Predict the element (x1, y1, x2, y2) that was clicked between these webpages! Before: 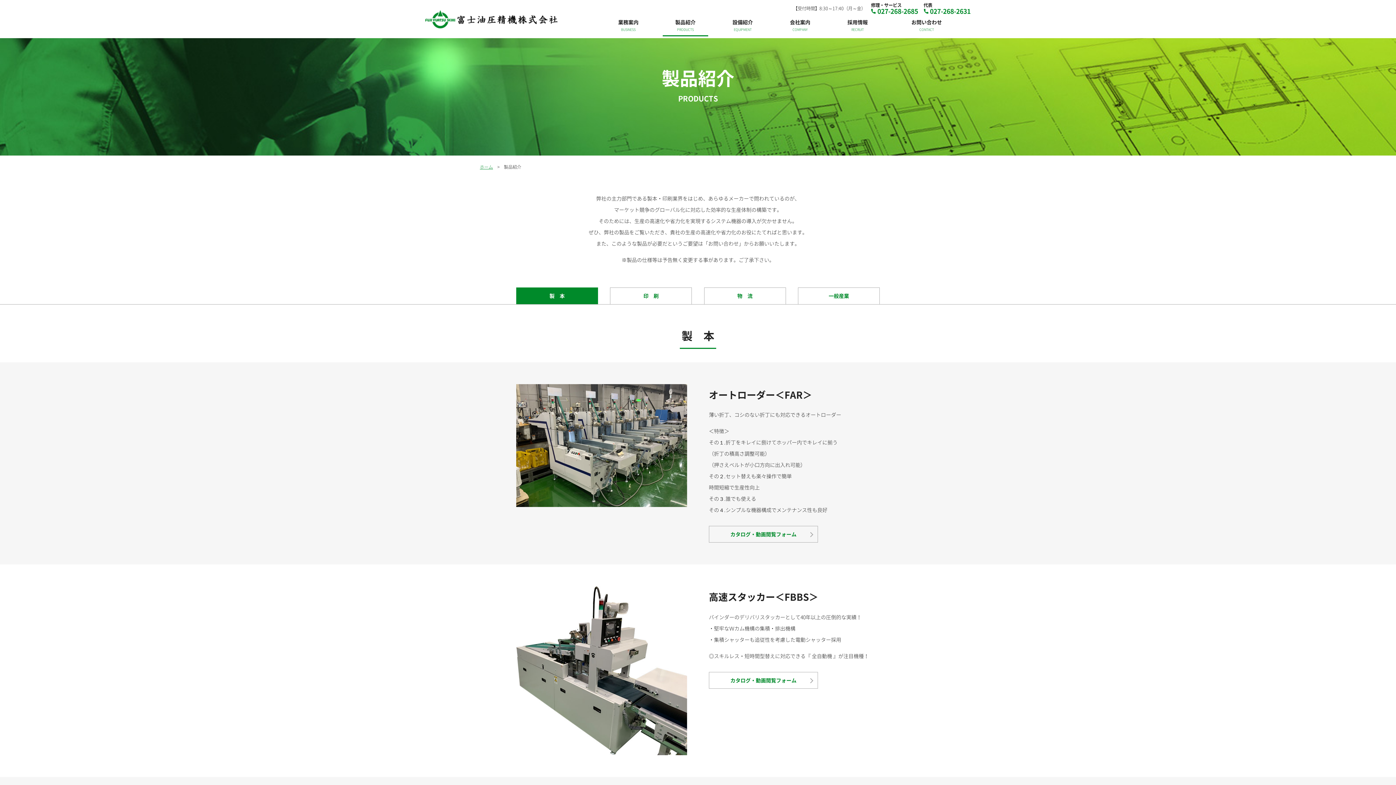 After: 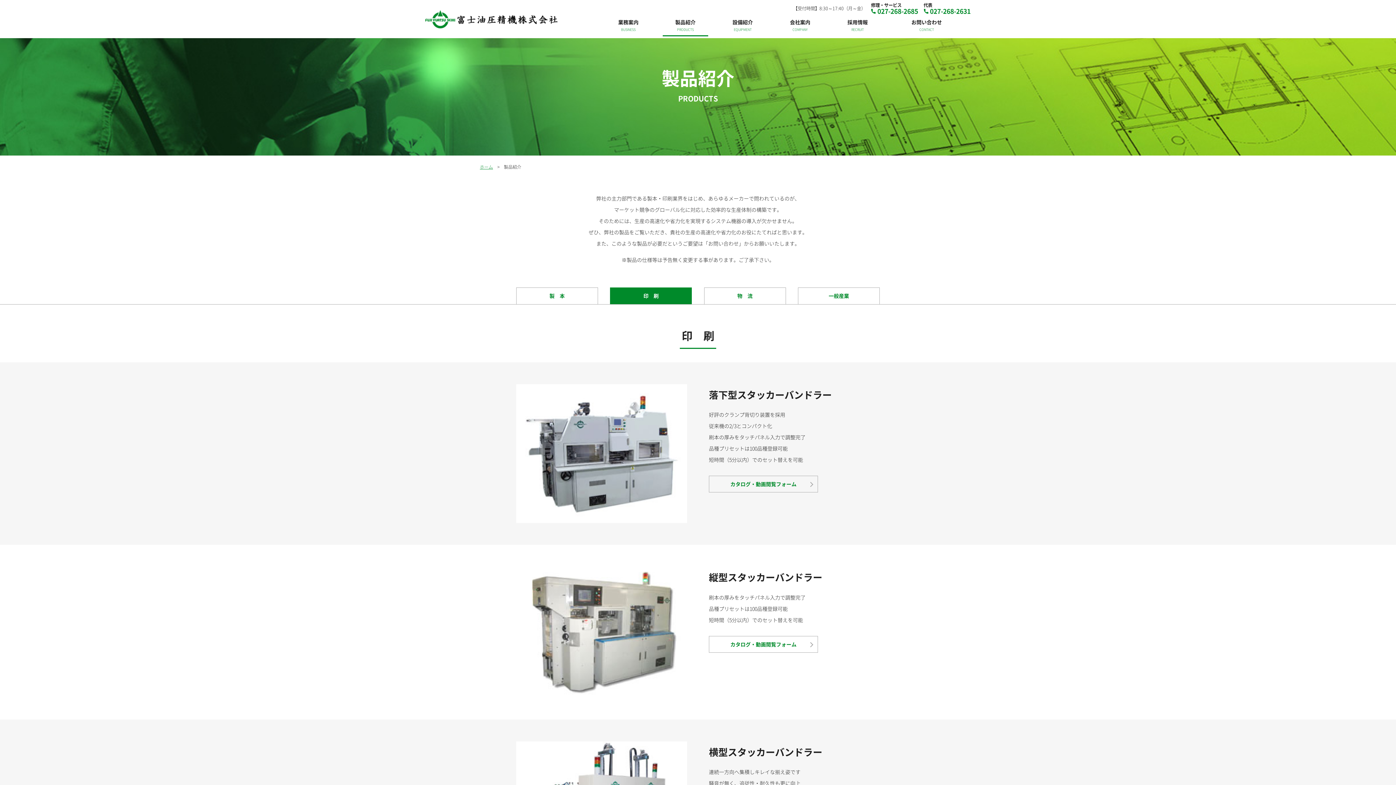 Action: bbox: (610, 288, 691, 304) label: 印　刷